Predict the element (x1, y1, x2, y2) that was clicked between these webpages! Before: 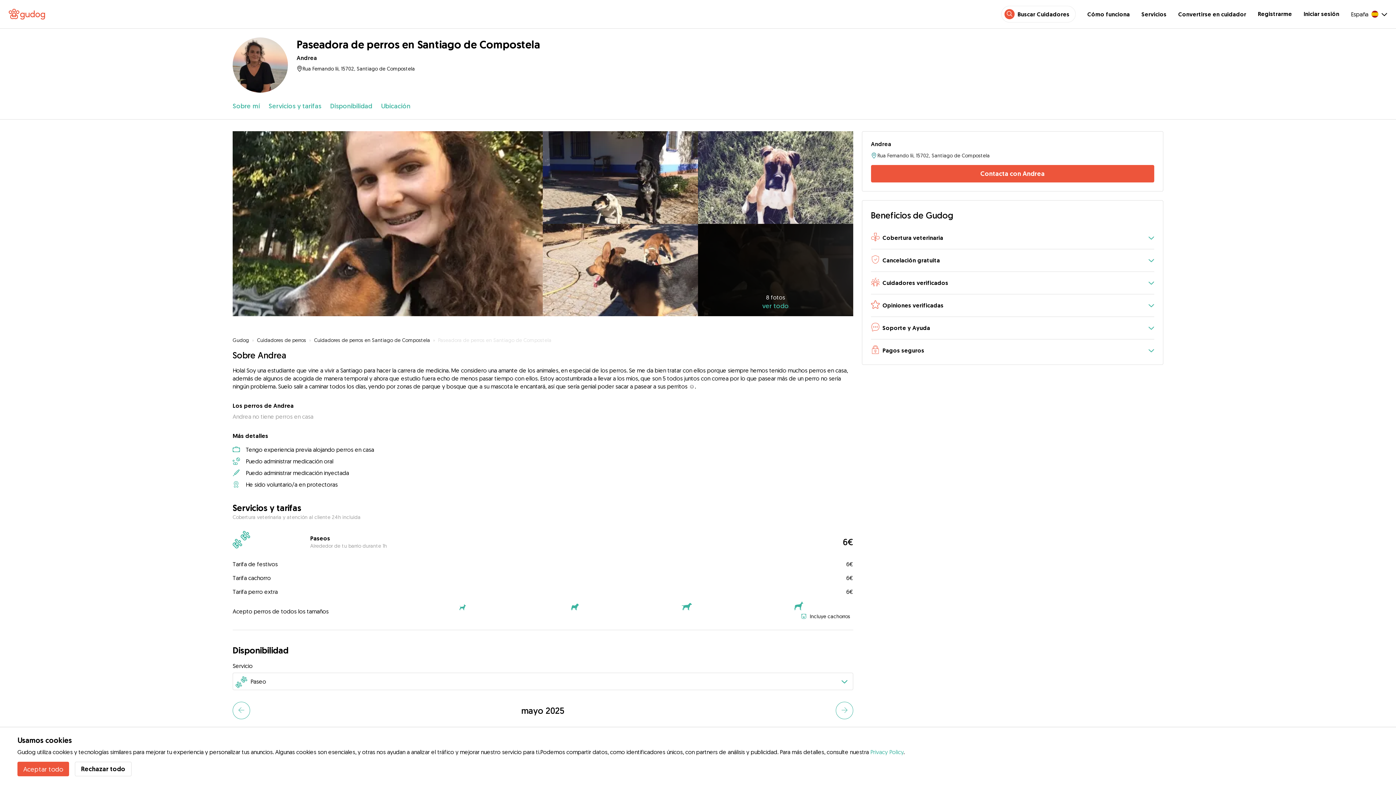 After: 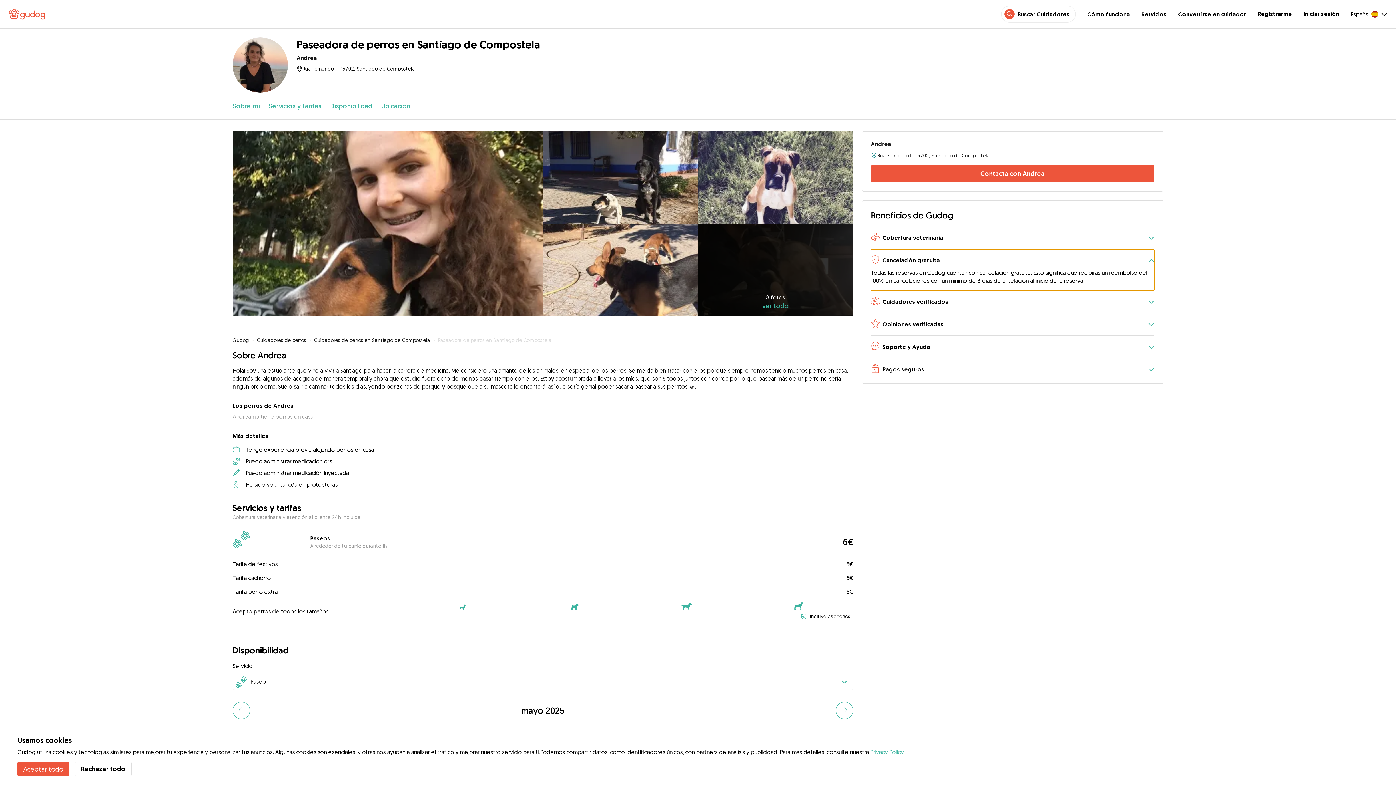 Action: bbox: (871, 249, 1154, 272) label: Cancelación gratuita